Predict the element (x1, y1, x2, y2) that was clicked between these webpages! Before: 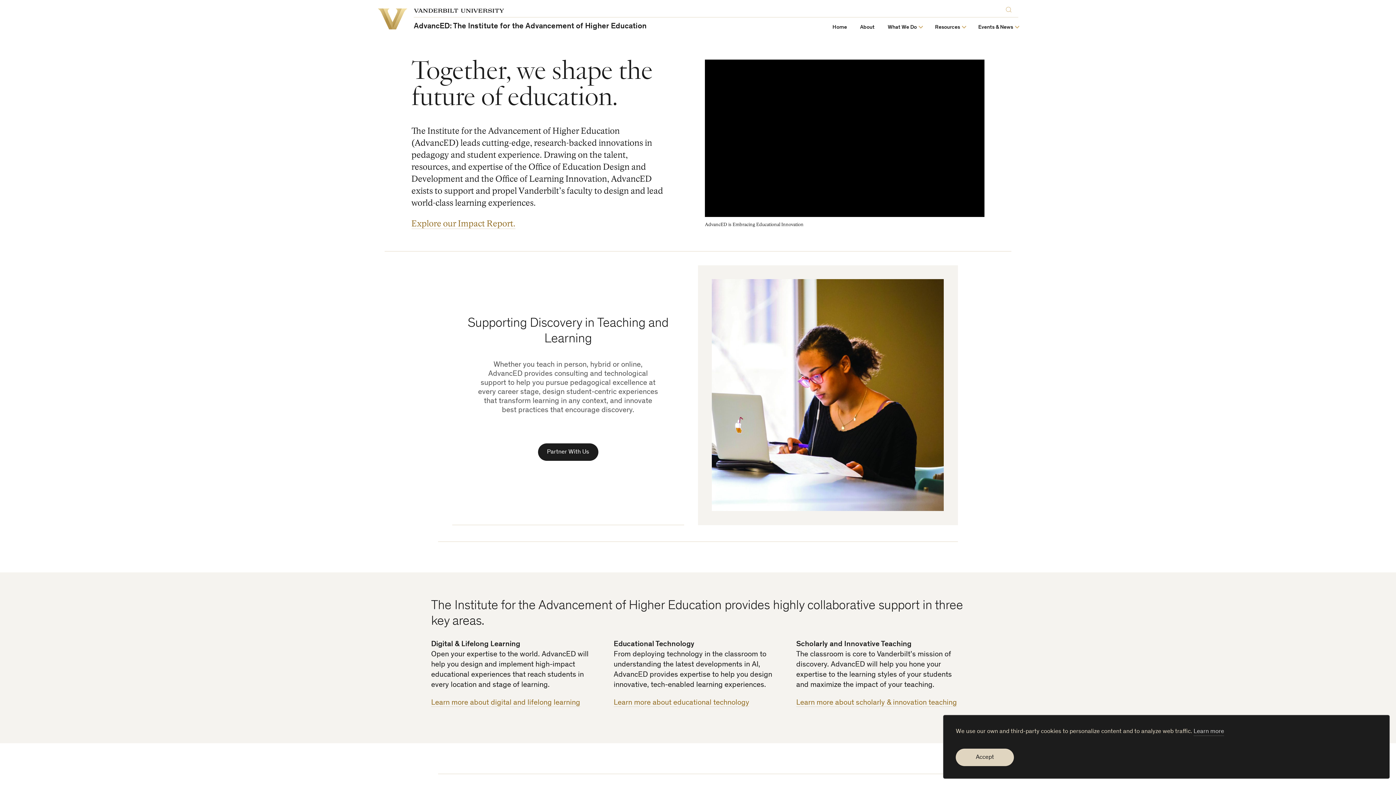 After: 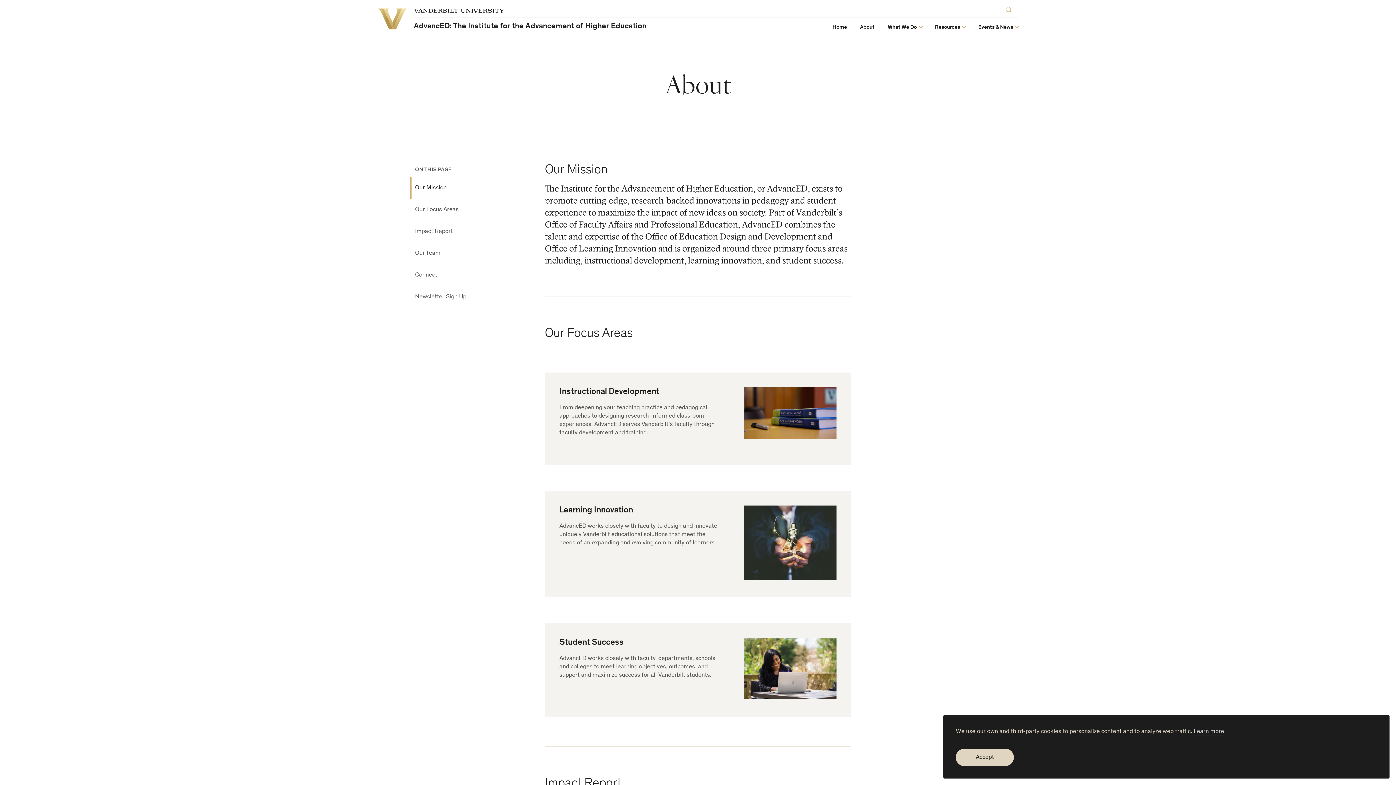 Action: bbox: (860, 24, 874, 30) label: About